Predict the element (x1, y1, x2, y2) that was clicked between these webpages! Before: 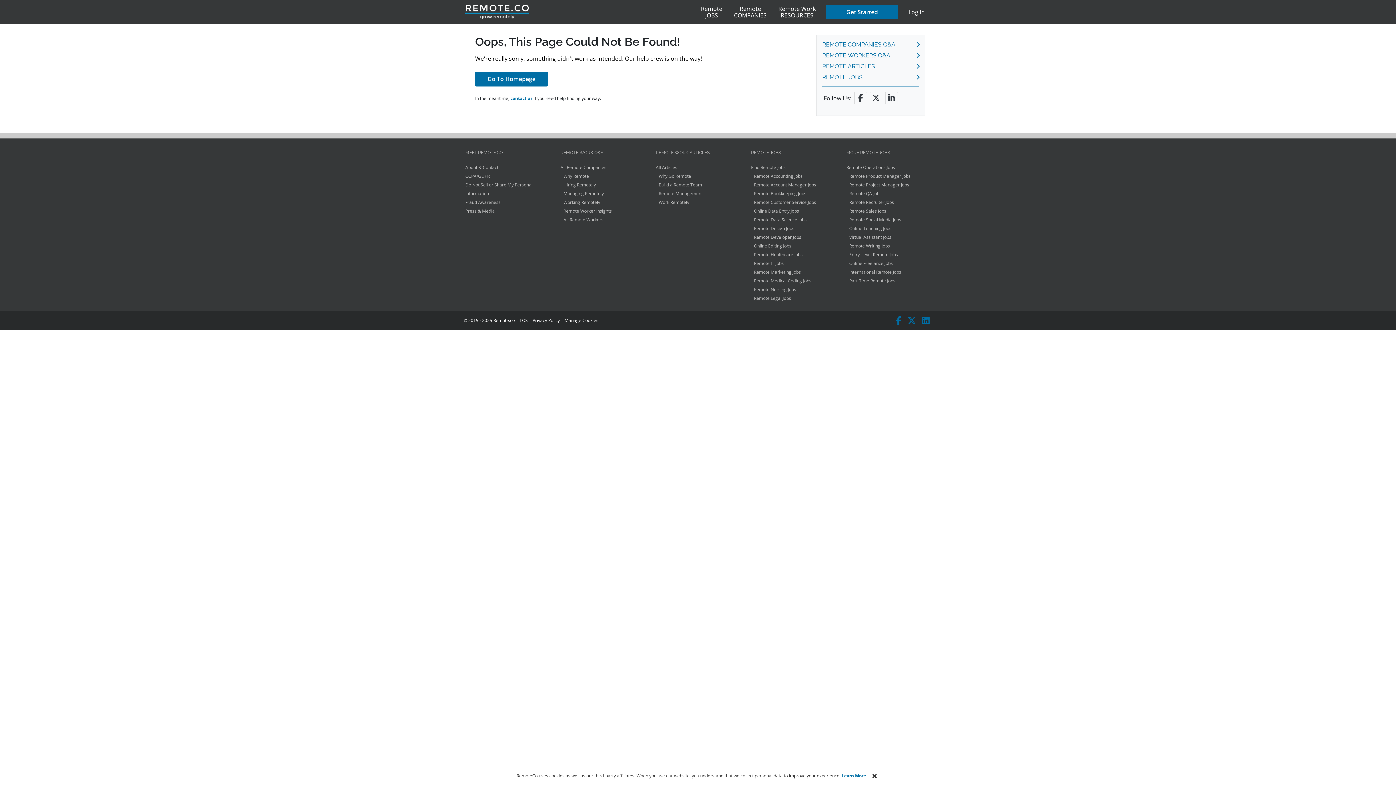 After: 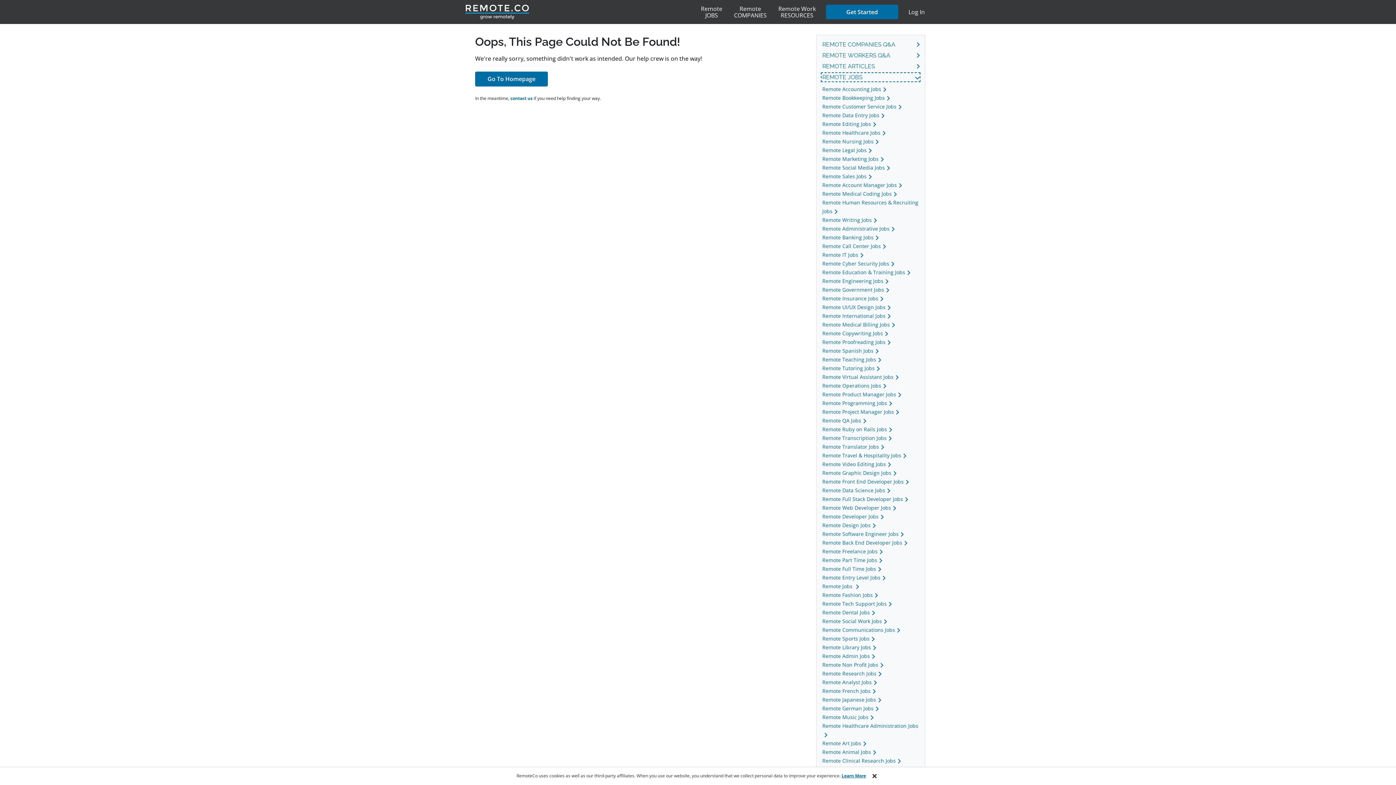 Action: label: REMOTE JOBS bbox: (822, 73, 919, 80)